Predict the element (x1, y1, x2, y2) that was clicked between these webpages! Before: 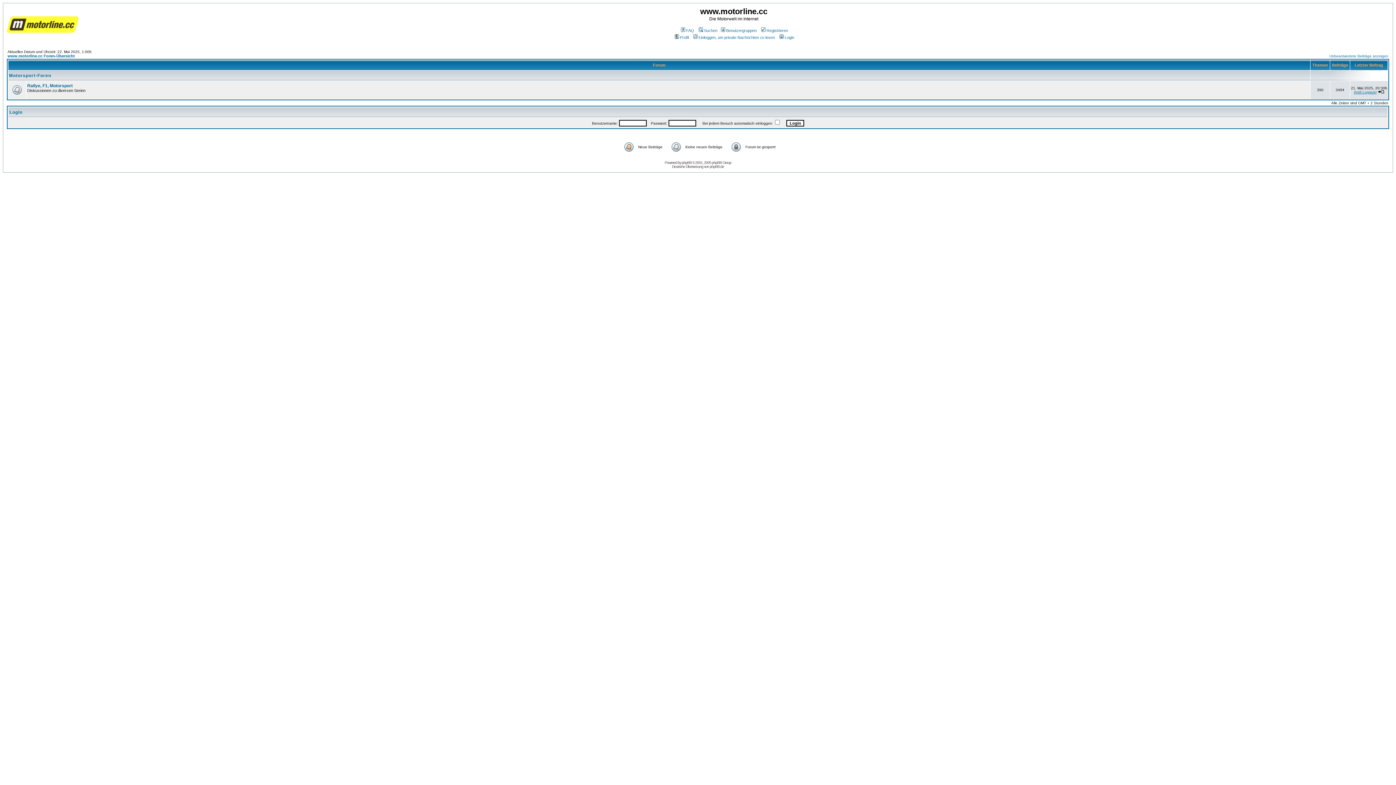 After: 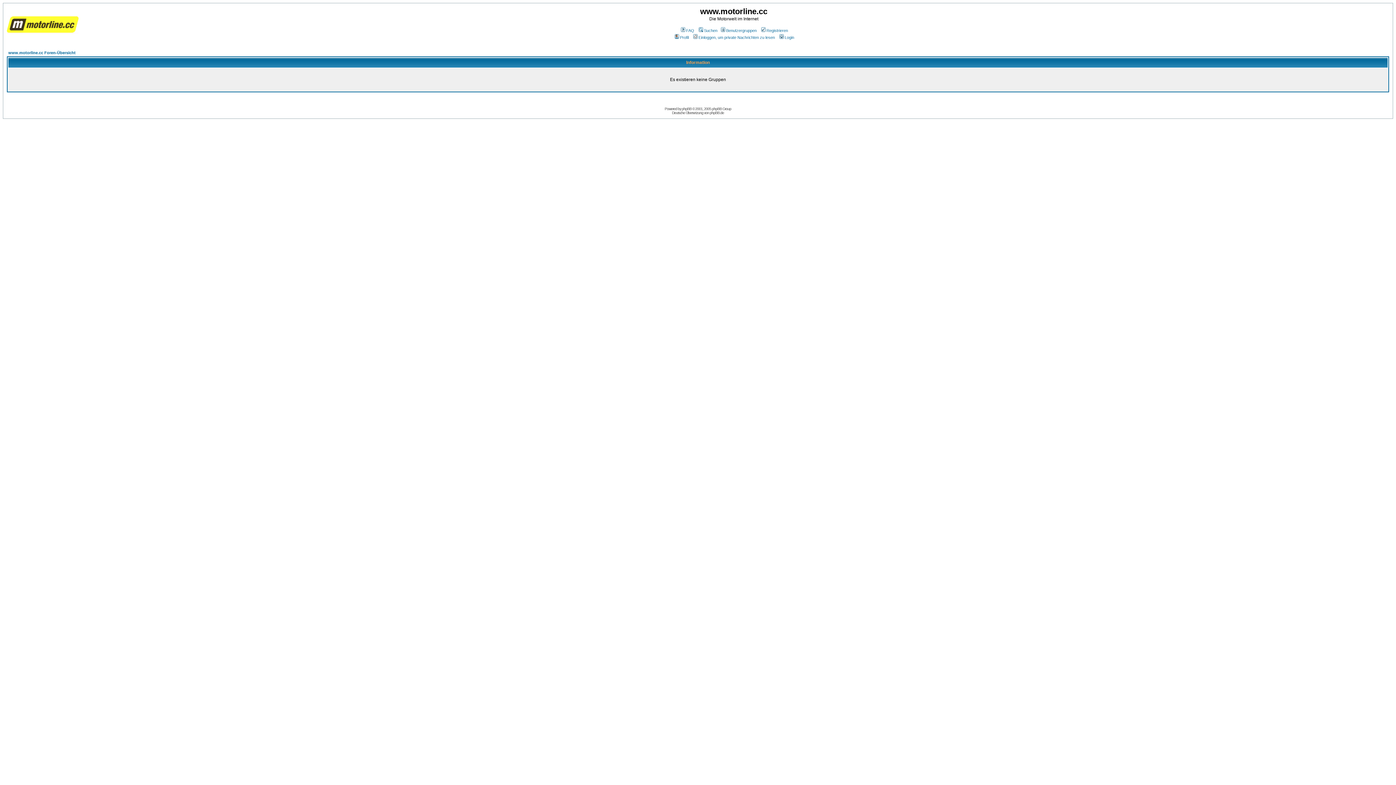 Action: bbox: (719, 28, 756, 32) label: Benutzergruppen